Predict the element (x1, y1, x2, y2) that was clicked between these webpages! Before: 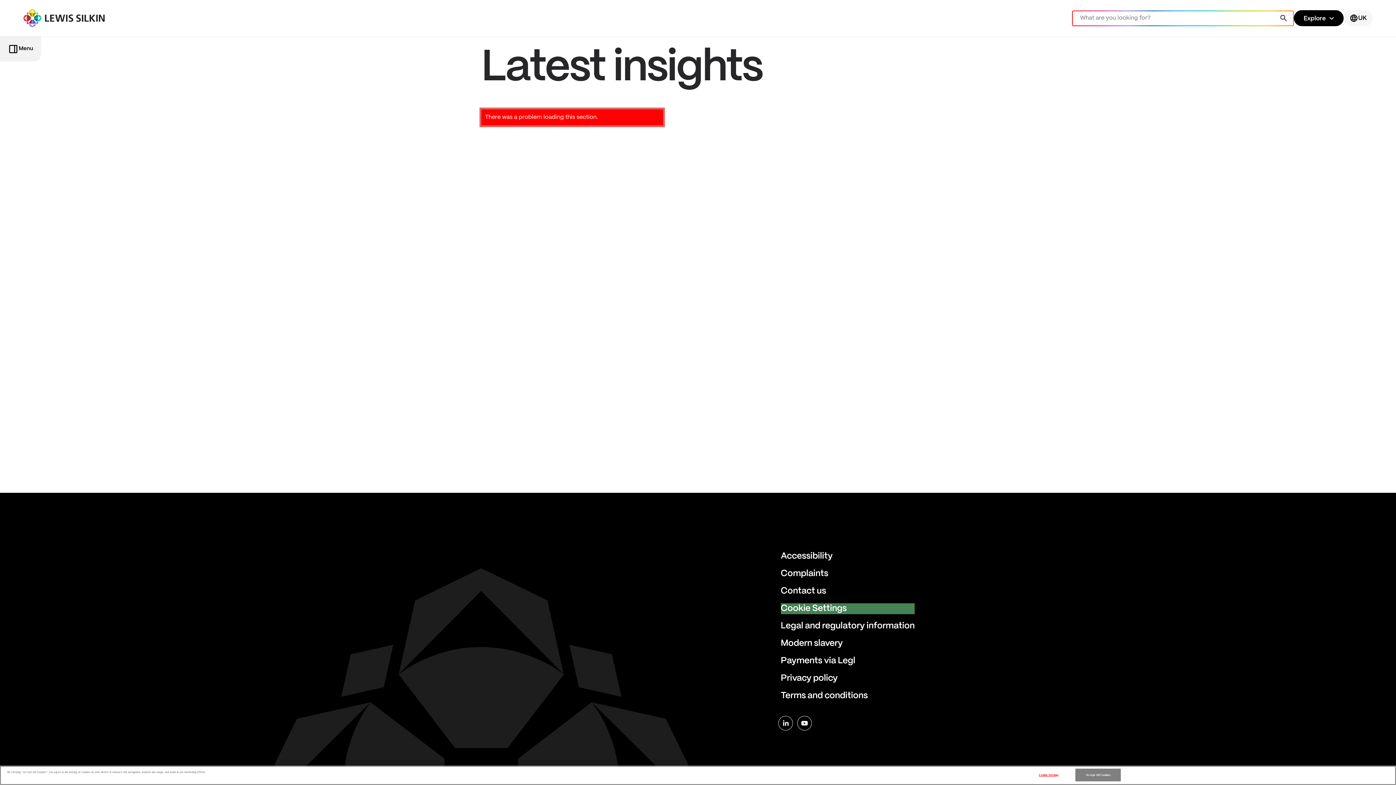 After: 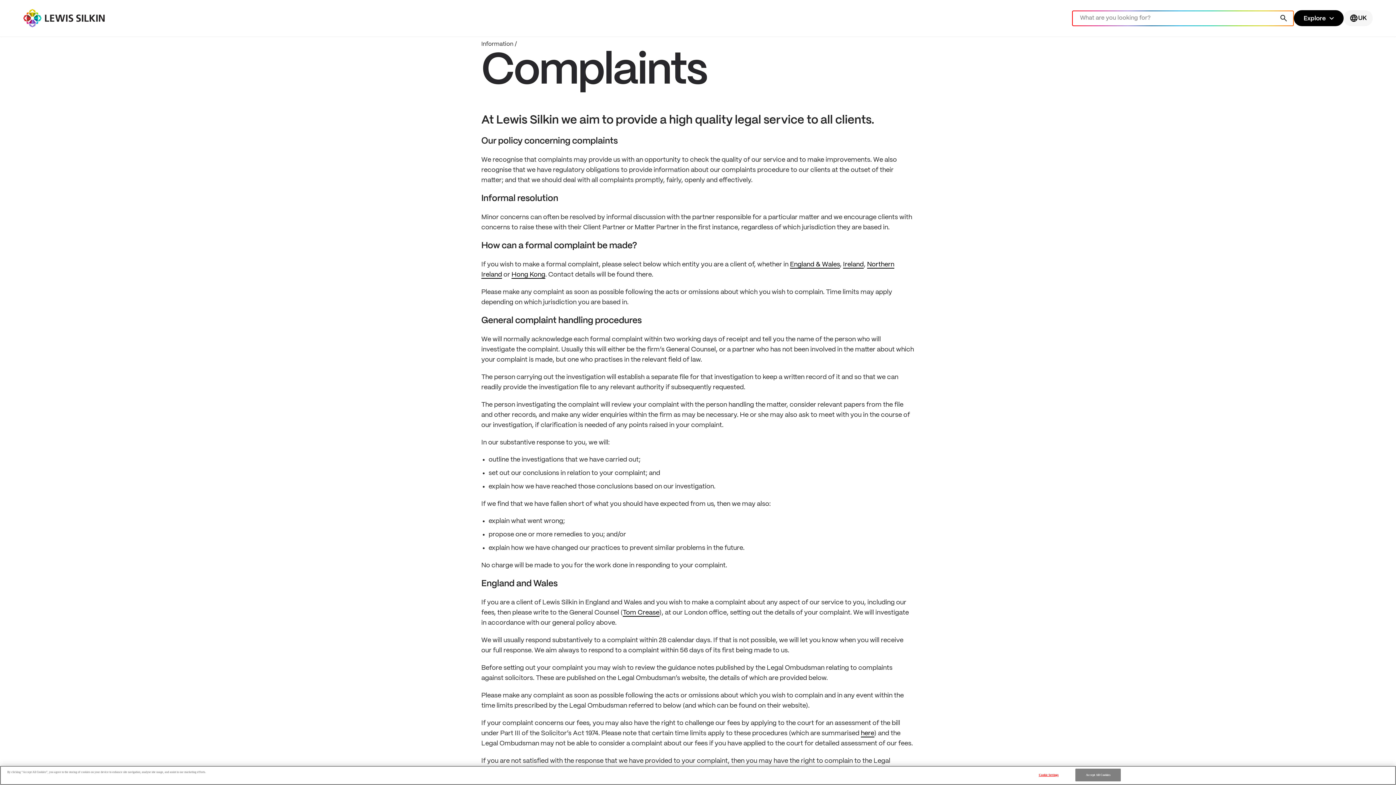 Action: label: Complaints bbox: (780, 568, 914, 586)